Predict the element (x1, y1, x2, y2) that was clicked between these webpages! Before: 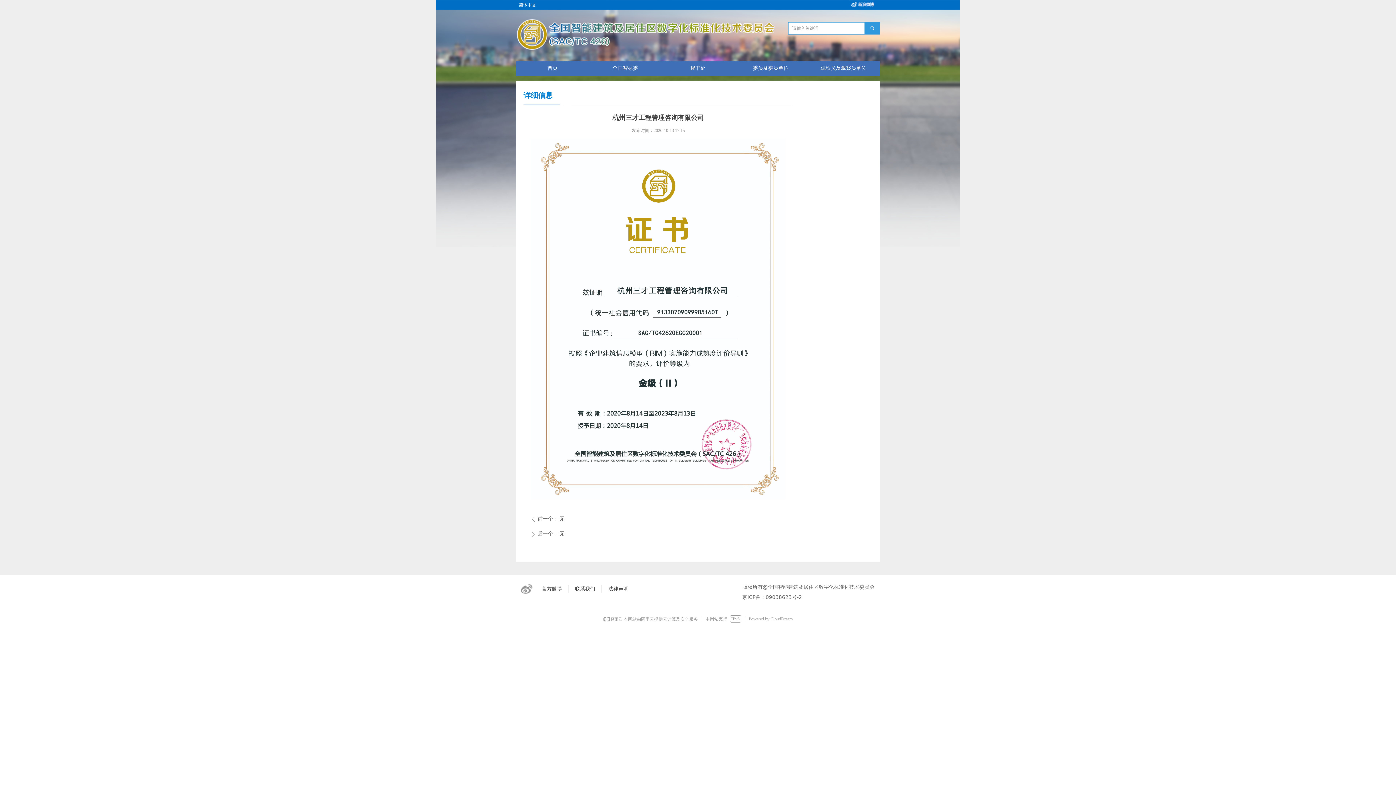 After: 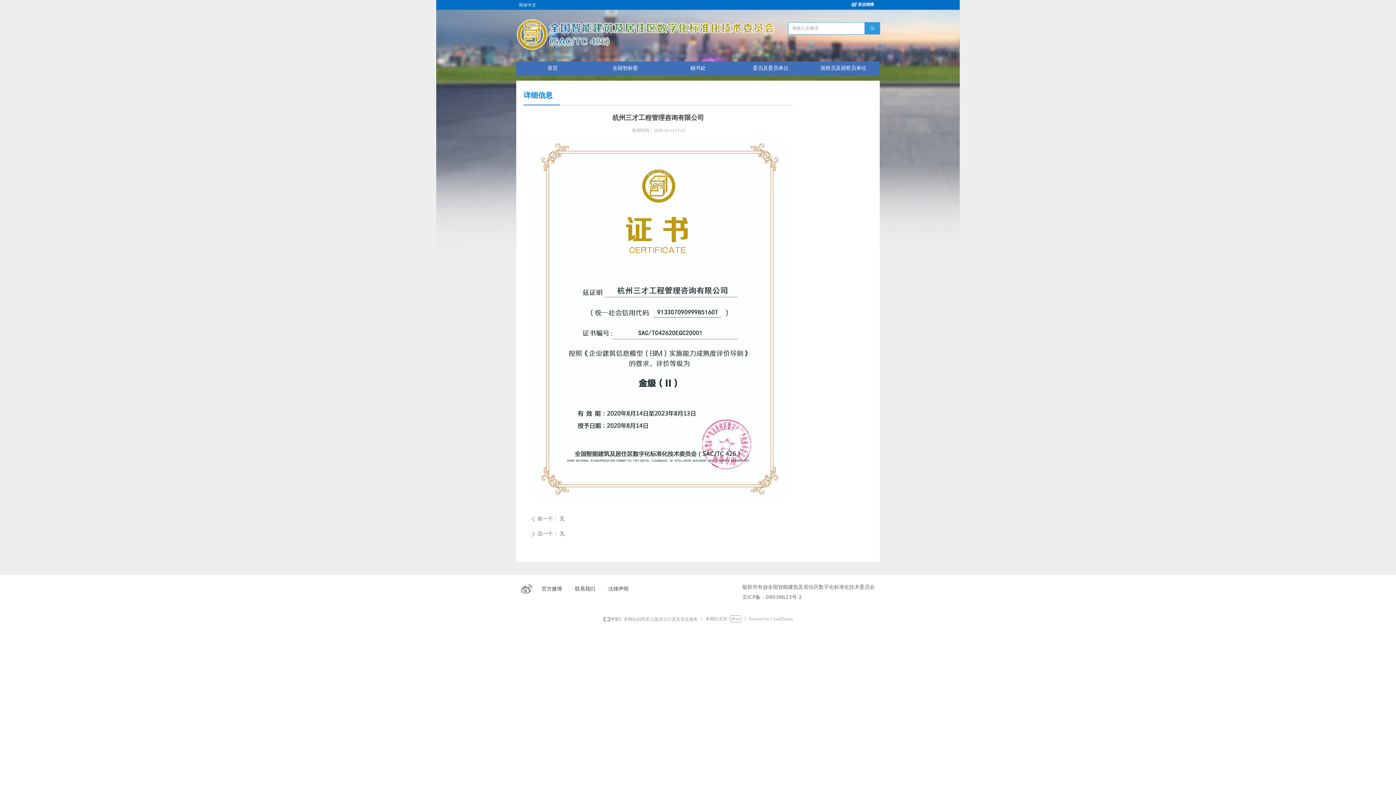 Action: bbox: (518, 1, 536, 8) label: 简体中文